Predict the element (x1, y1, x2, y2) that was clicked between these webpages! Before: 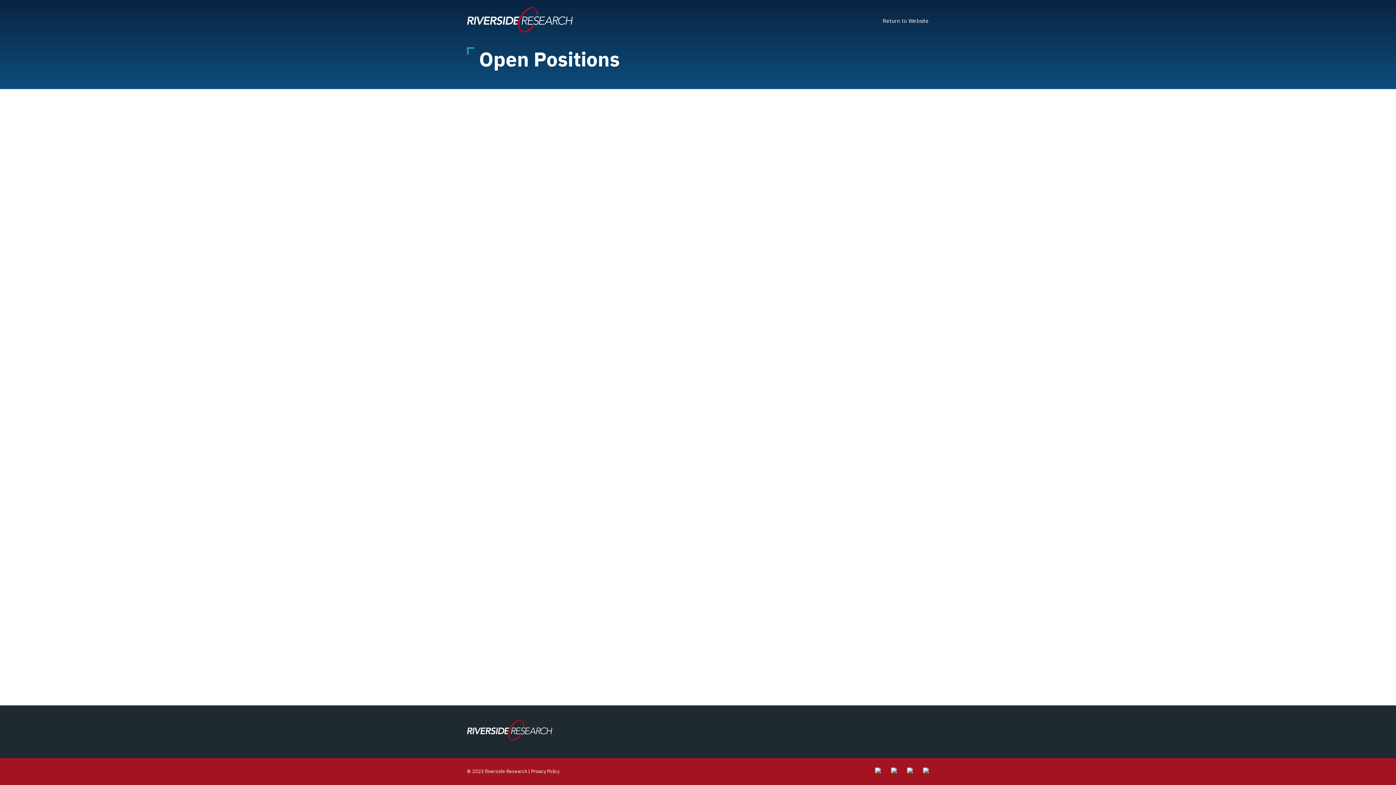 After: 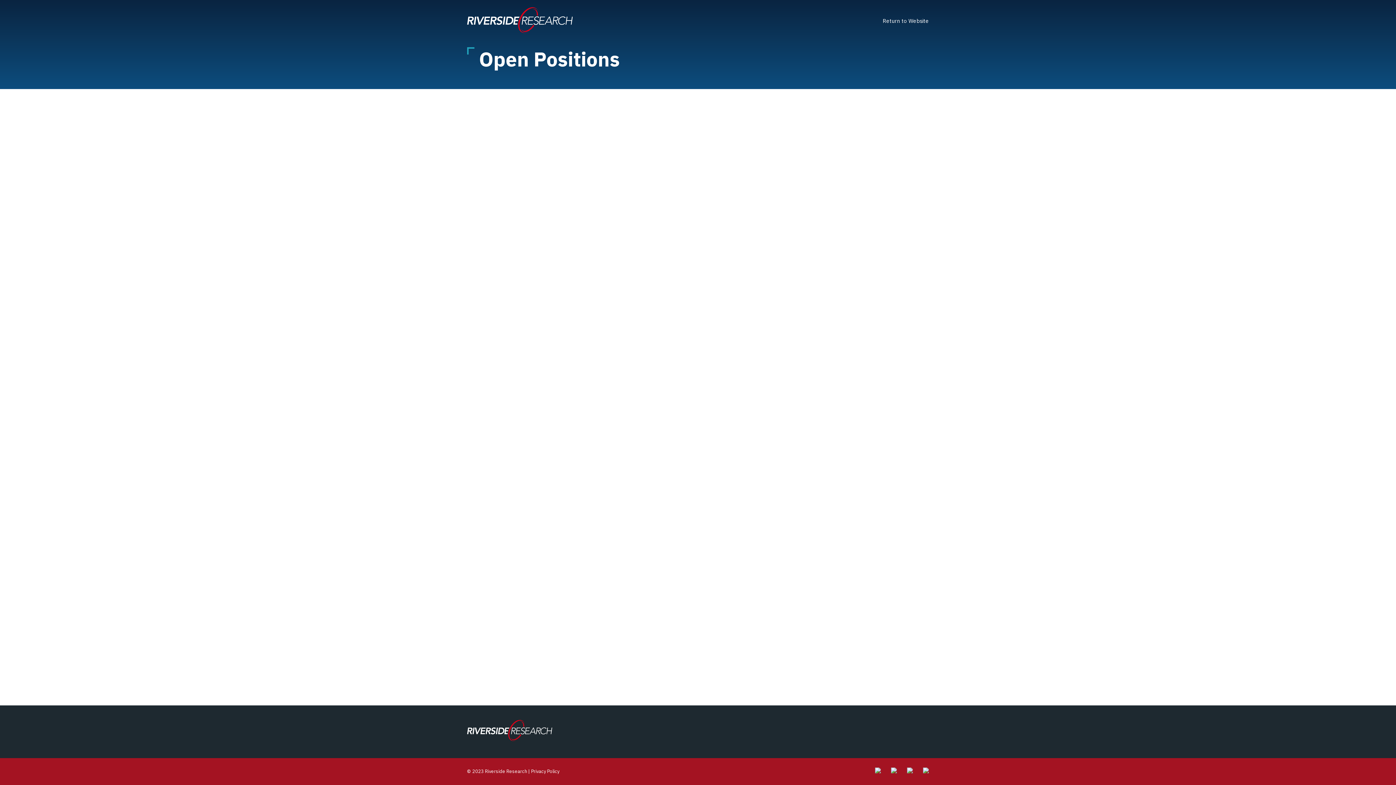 Action: bbox: (467, 7, 572, 33)